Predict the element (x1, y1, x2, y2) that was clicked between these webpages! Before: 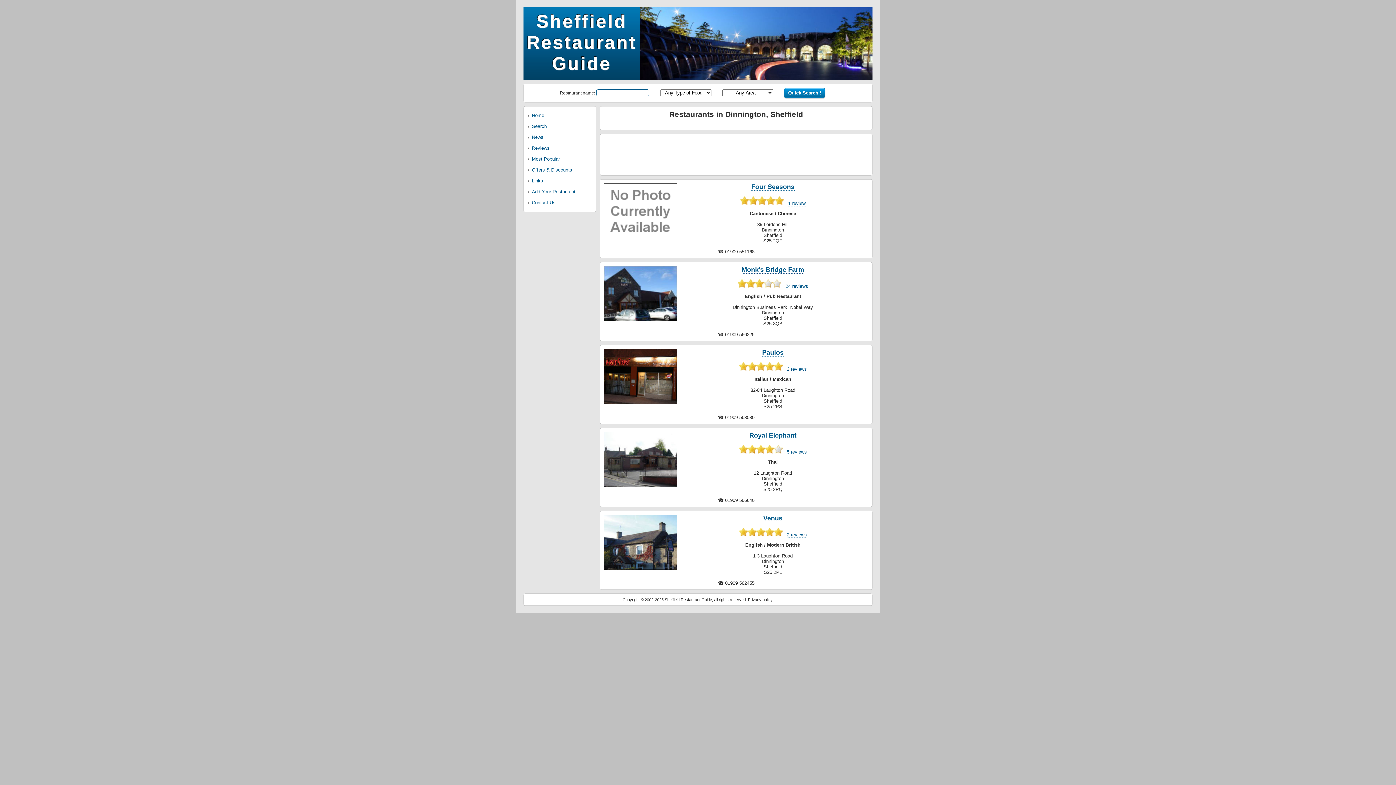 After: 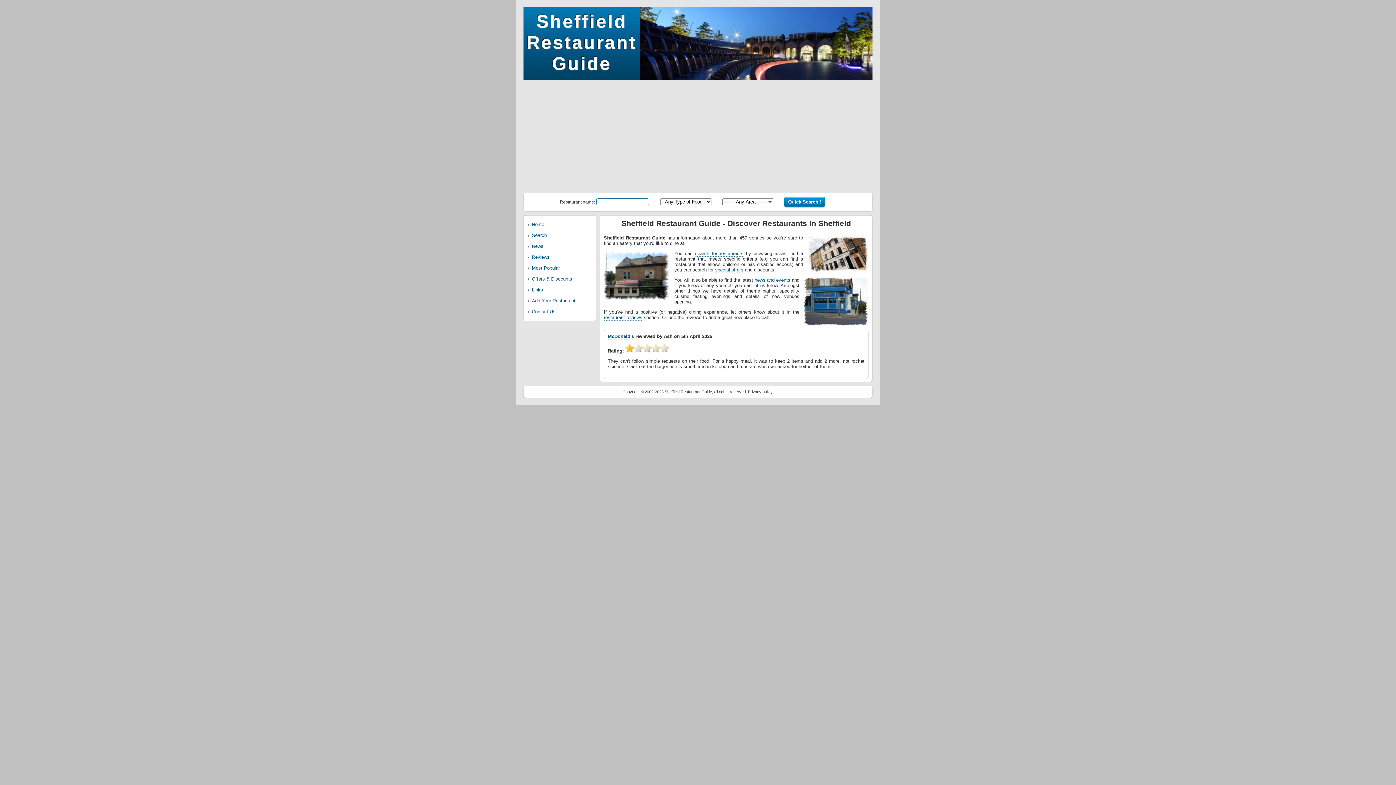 Action: label: Home bbox: (532, 112, 544, 118)